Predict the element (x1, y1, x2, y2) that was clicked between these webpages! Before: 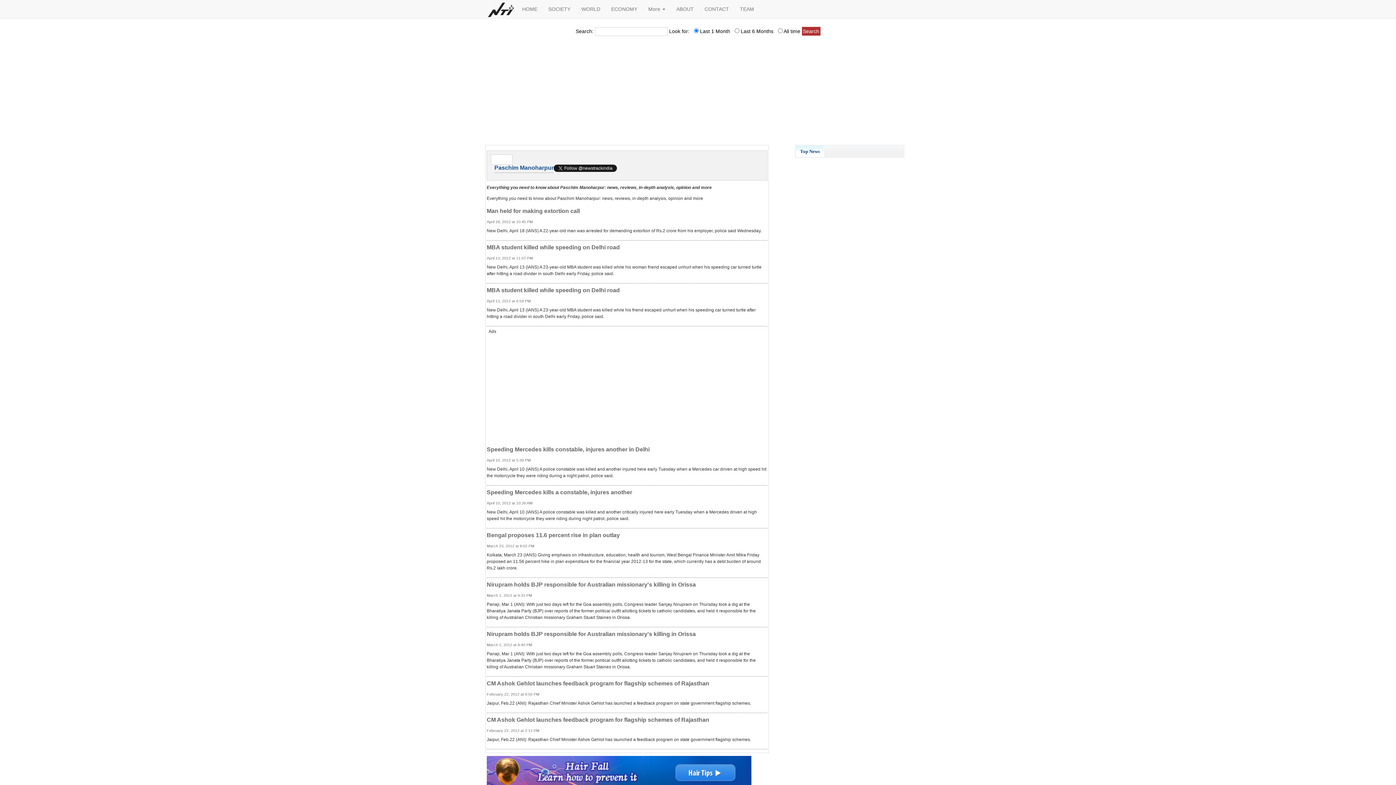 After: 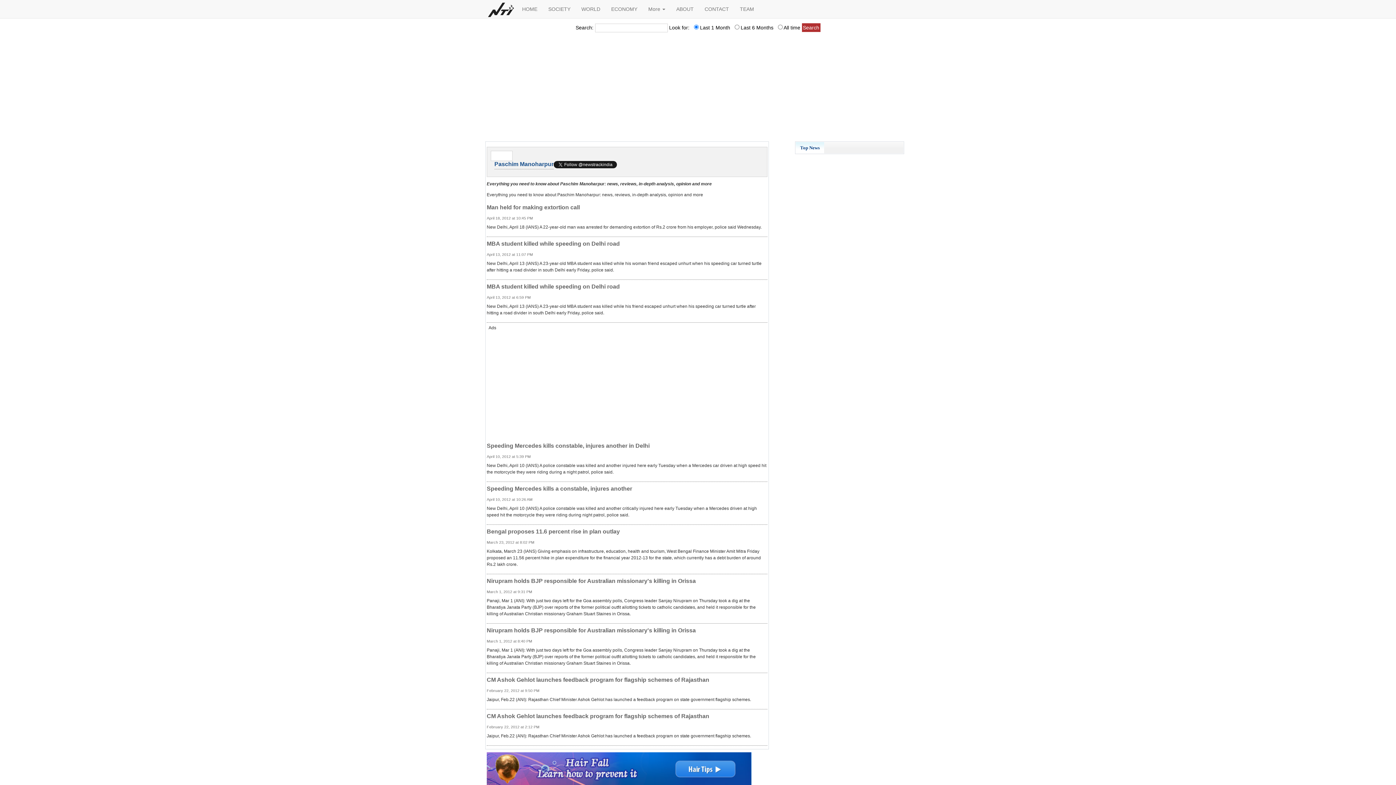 Action: bbox: (486, 756, 909, 789)